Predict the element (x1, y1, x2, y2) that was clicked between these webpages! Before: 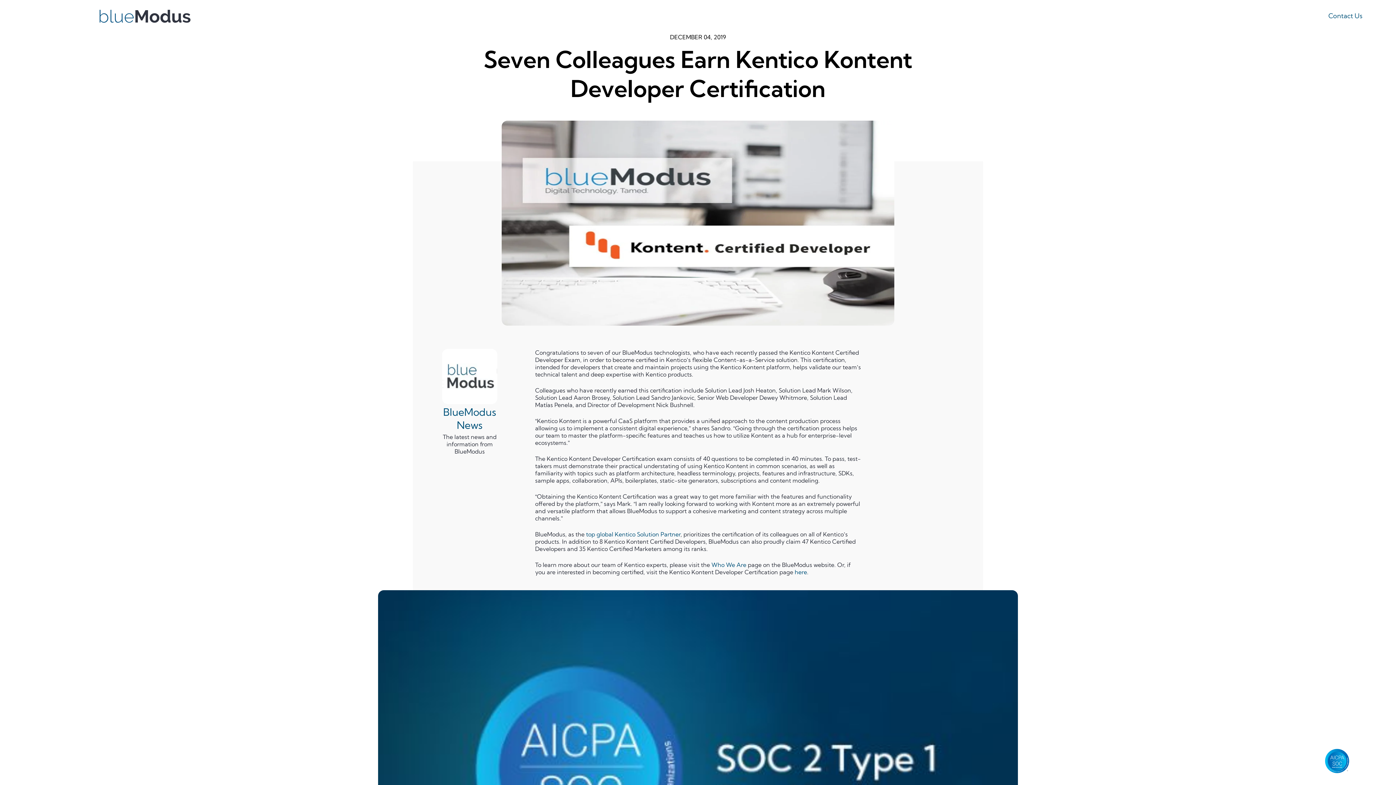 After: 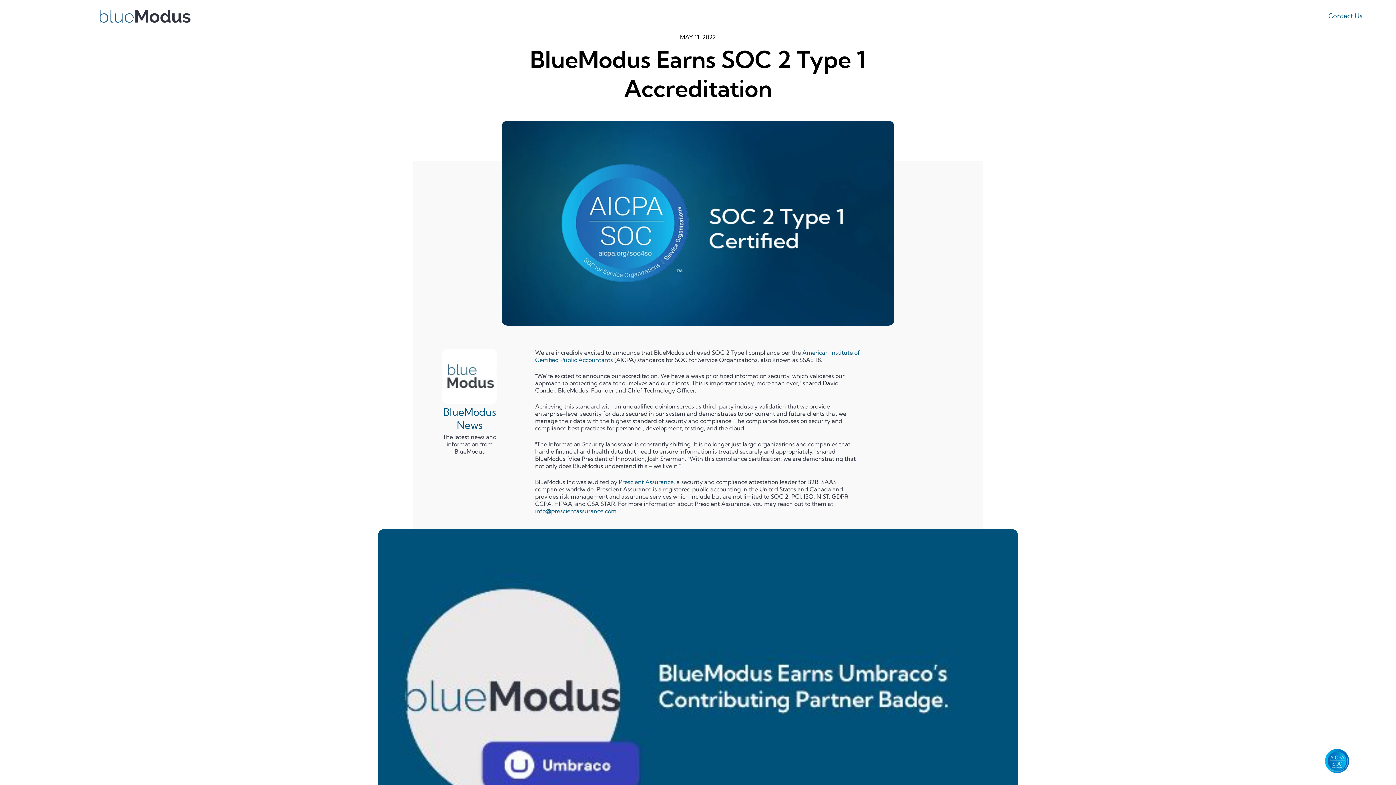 Action: bbox: (378, 590, 1018, 975) label: BlueModus Earns SOC 2 Type 1 Accreditation 